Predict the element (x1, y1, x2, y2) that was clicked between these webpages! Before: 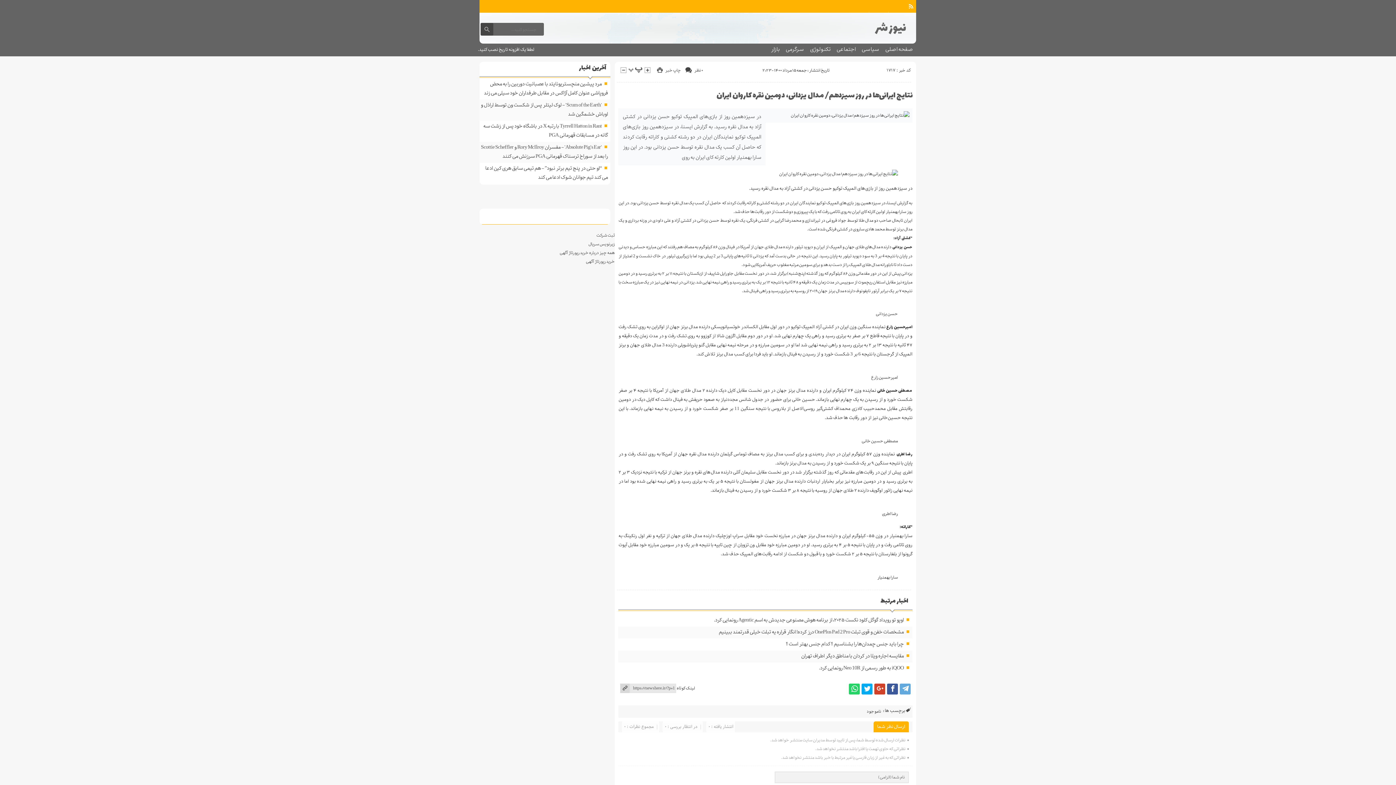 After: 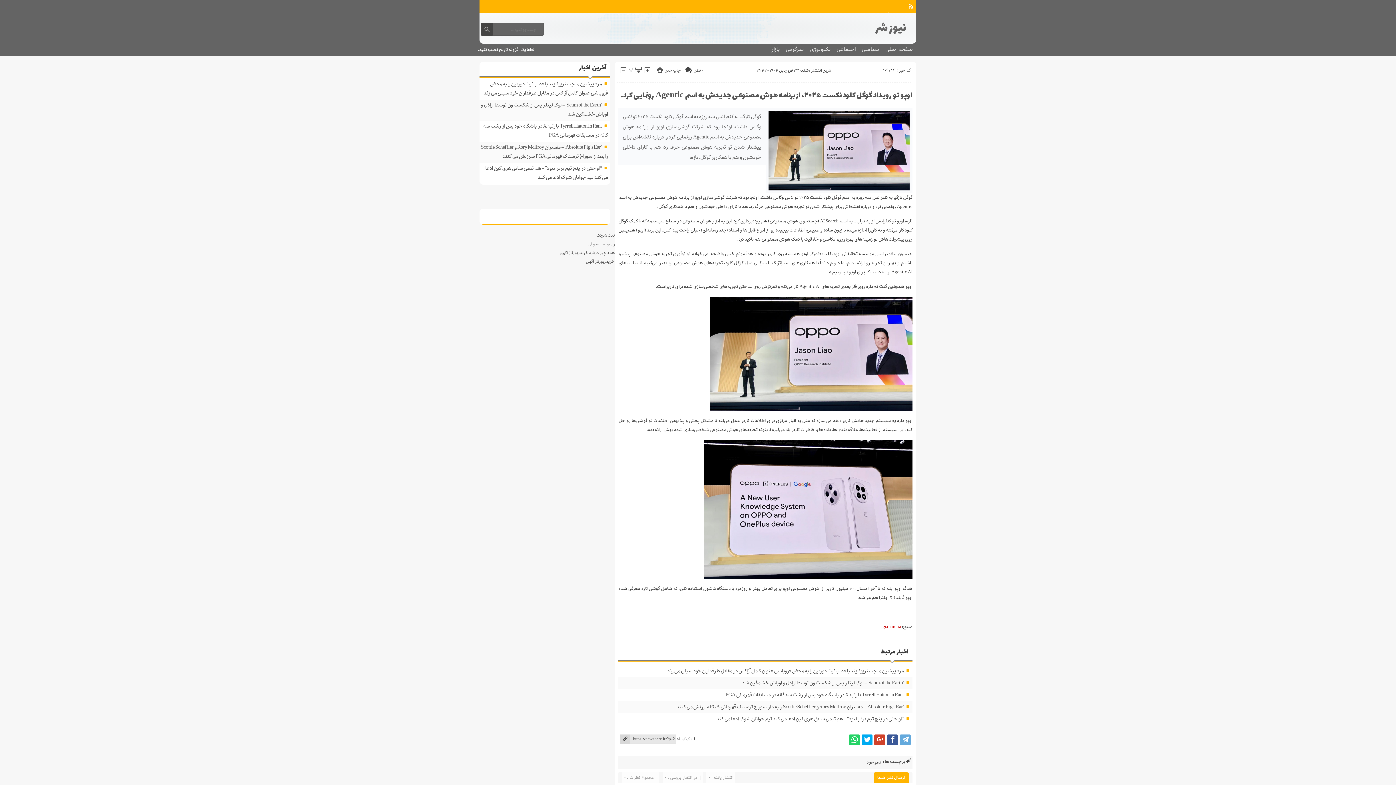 Action: label: اوپو تو رویداد گوگل کلود نکست ۲۰۲۵، از برنامه هوش مصنوعی جدیدش به اسم Agentic رونمایی کرد. bbox: (714, 615, 904, 624)